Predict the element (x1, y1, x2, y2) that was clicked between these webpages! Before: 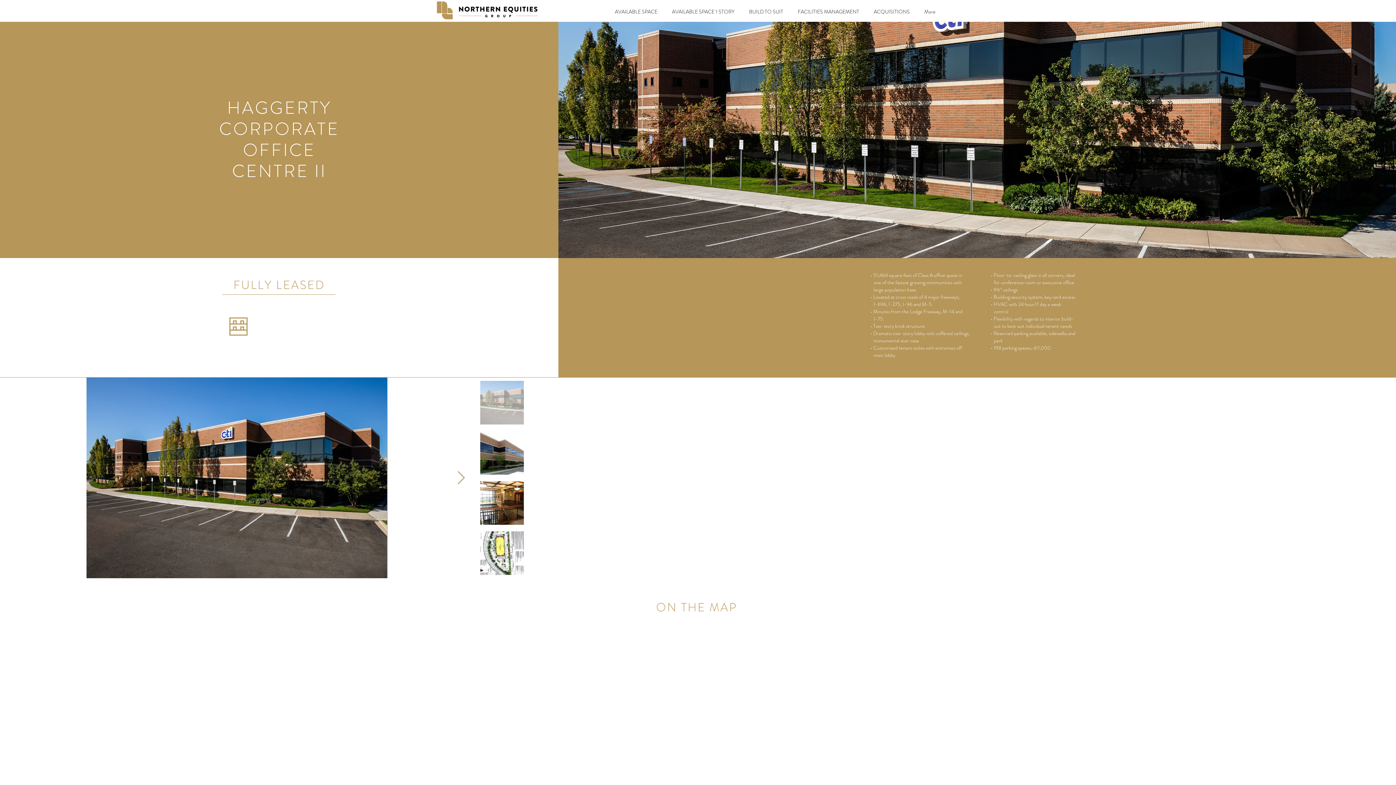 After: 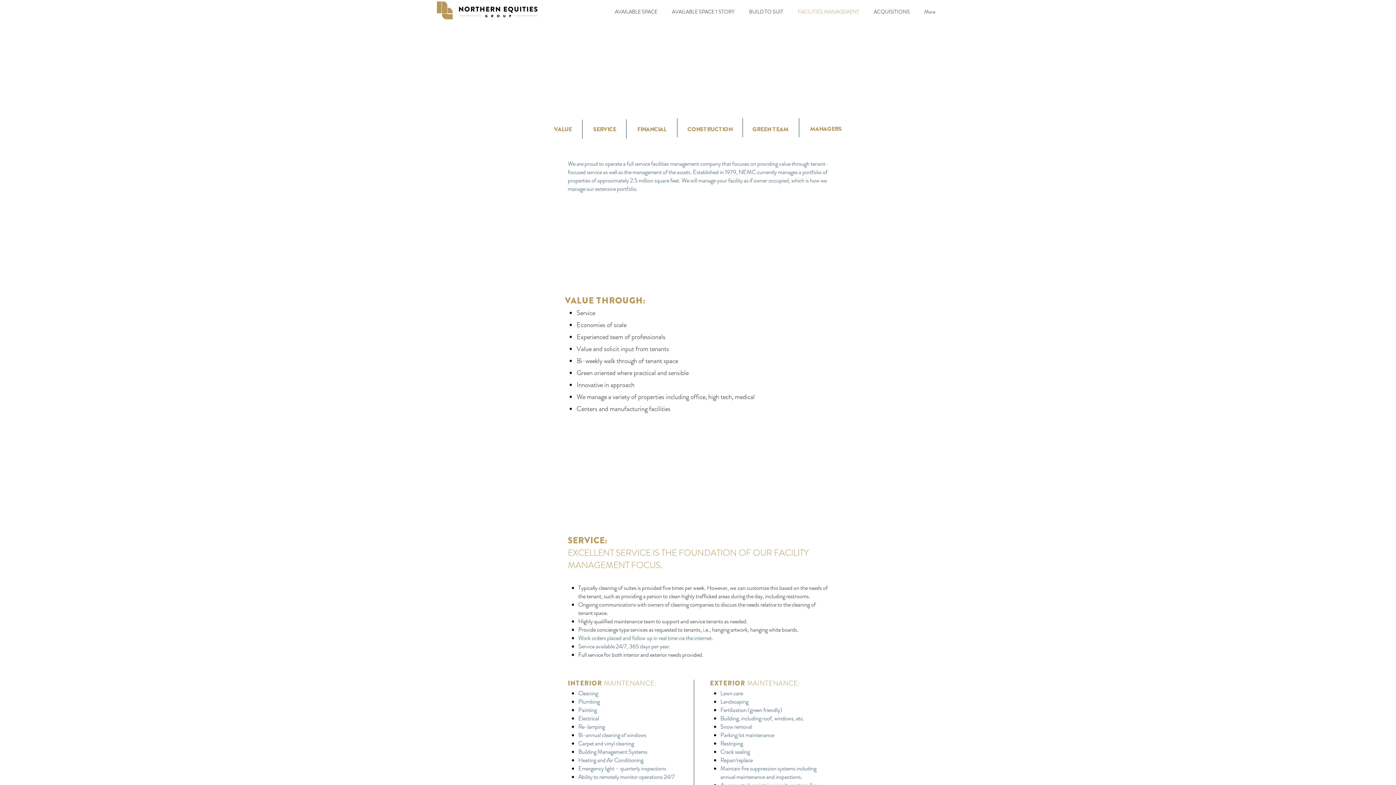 Action: bbox: (790, 5, 866, 17) label: FACILITIES MANAGEMENT